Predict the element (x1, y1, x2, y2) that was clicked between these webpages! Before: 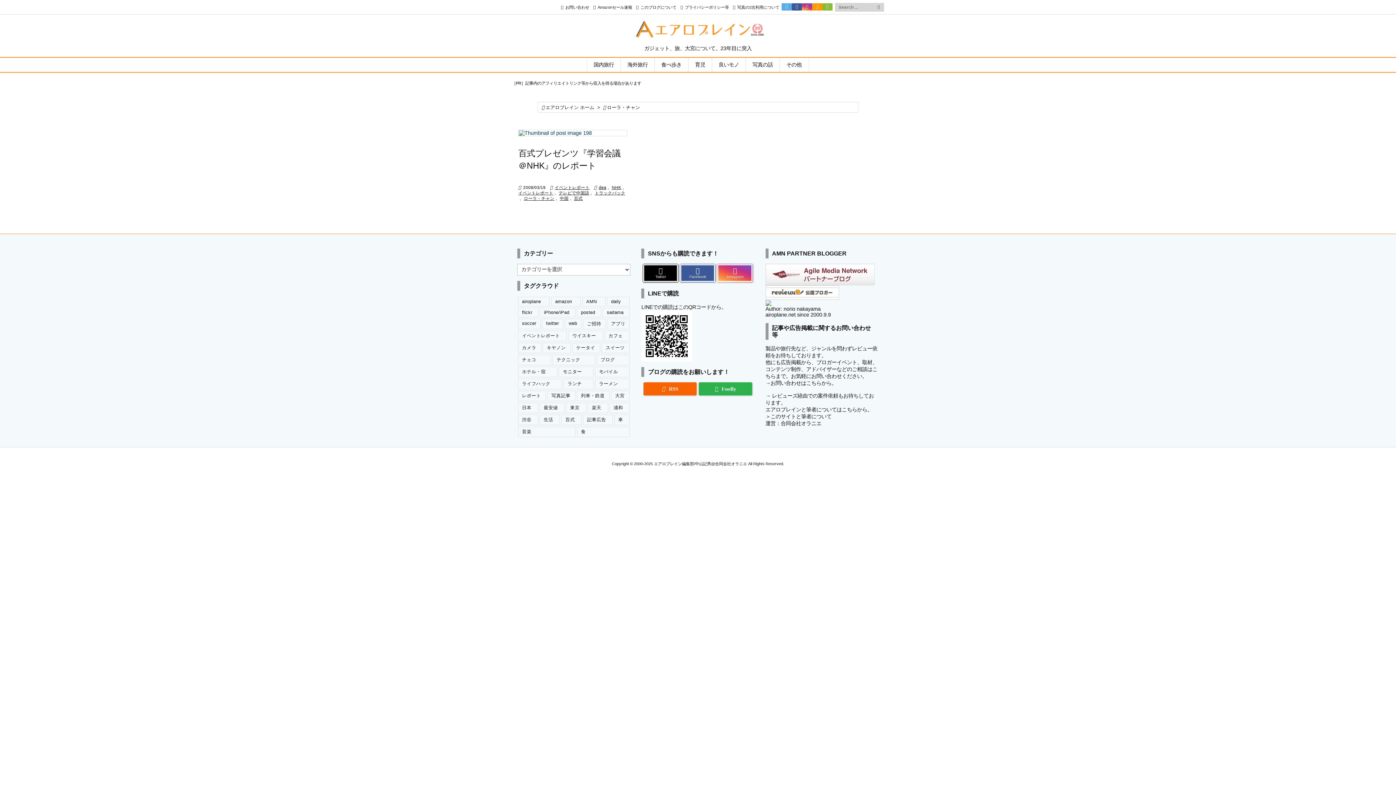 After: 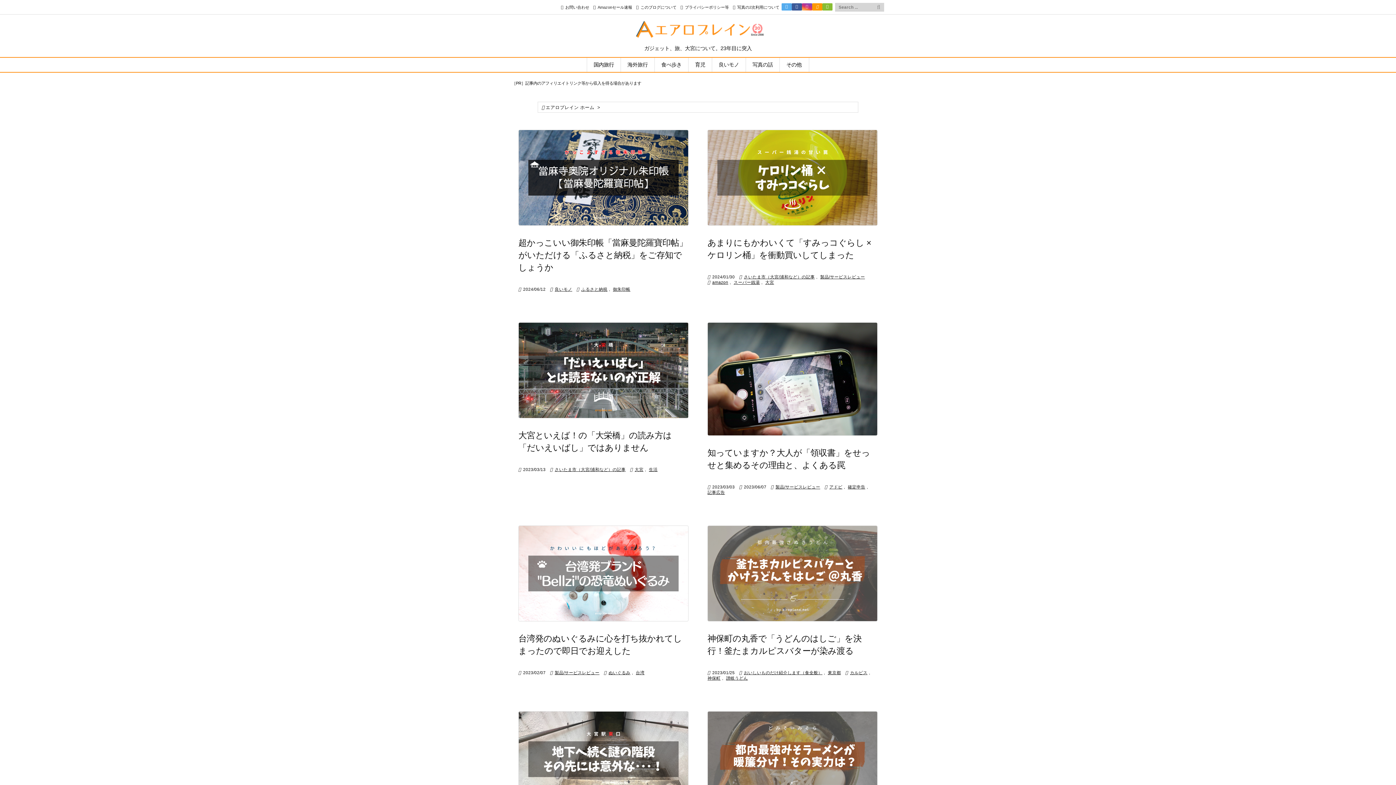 Action: bbox: (625, 23, 770, 33)